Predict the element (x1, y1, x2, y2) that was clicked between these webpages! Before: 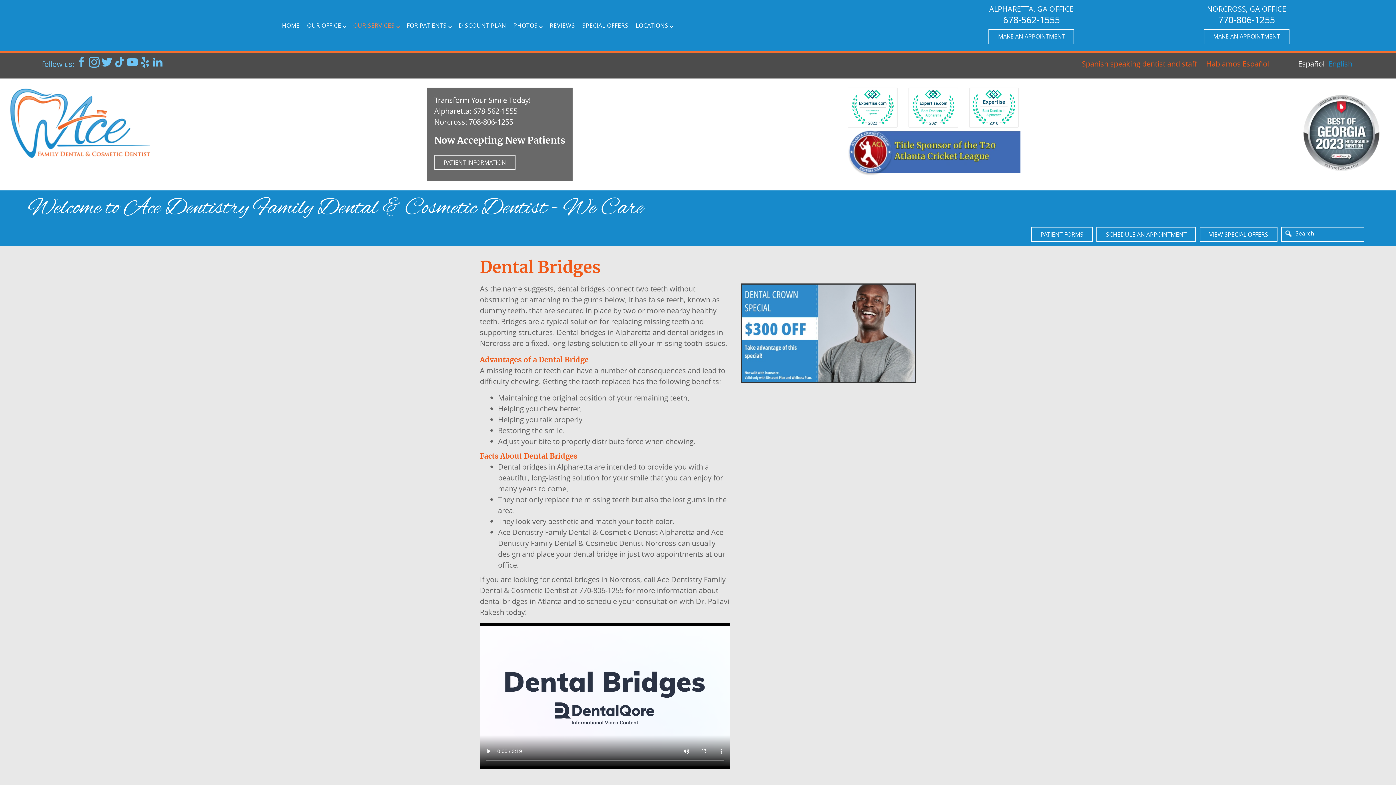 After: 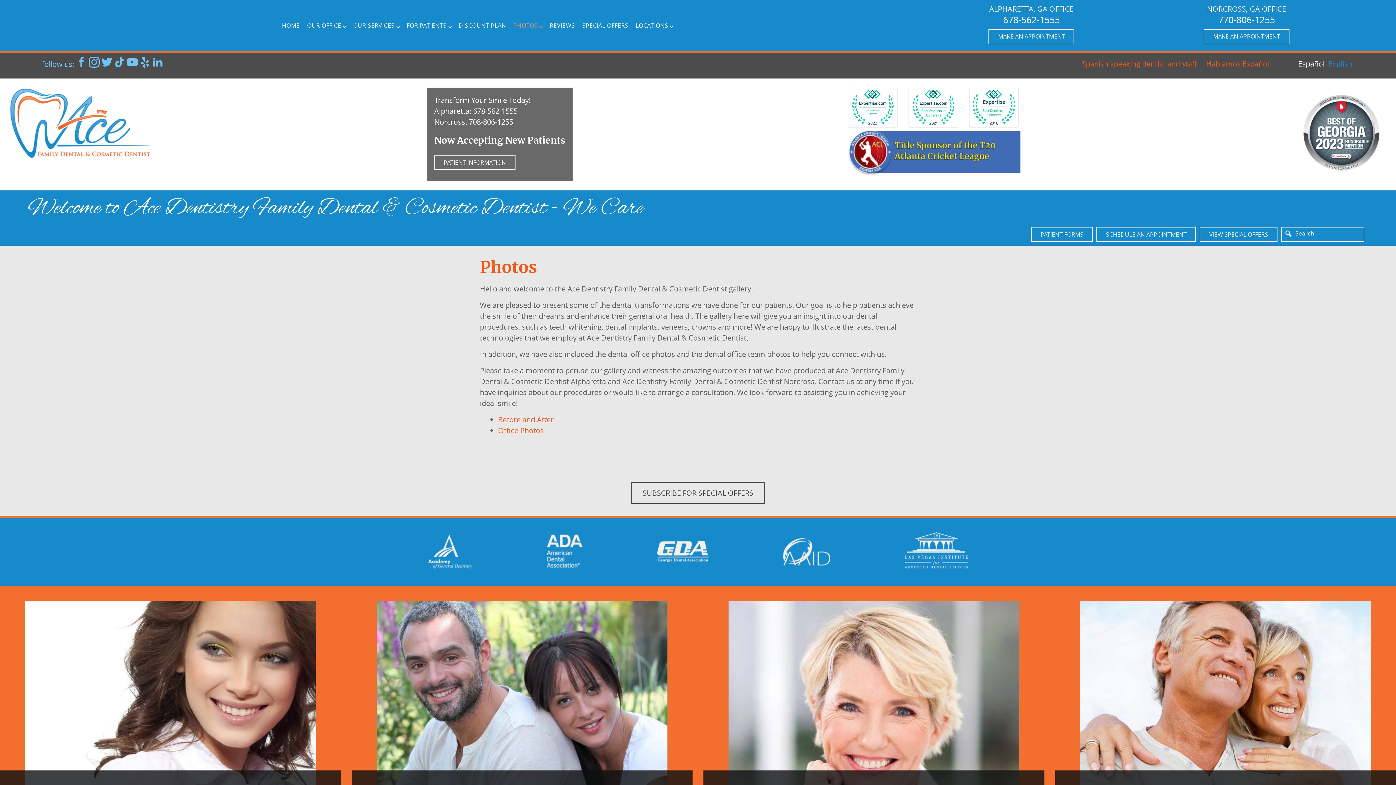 Action: bbox: (509, 18, 546, 32) label: PHOTOS